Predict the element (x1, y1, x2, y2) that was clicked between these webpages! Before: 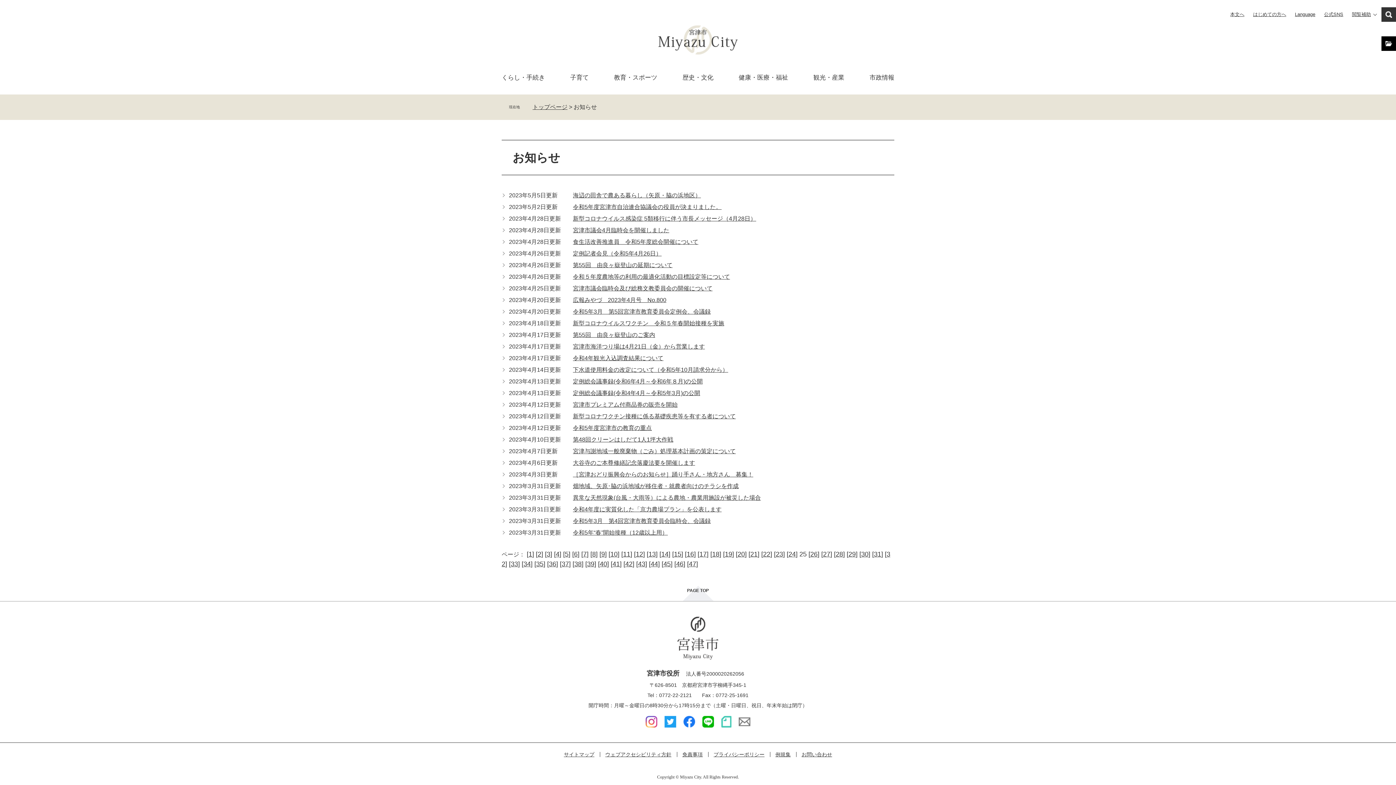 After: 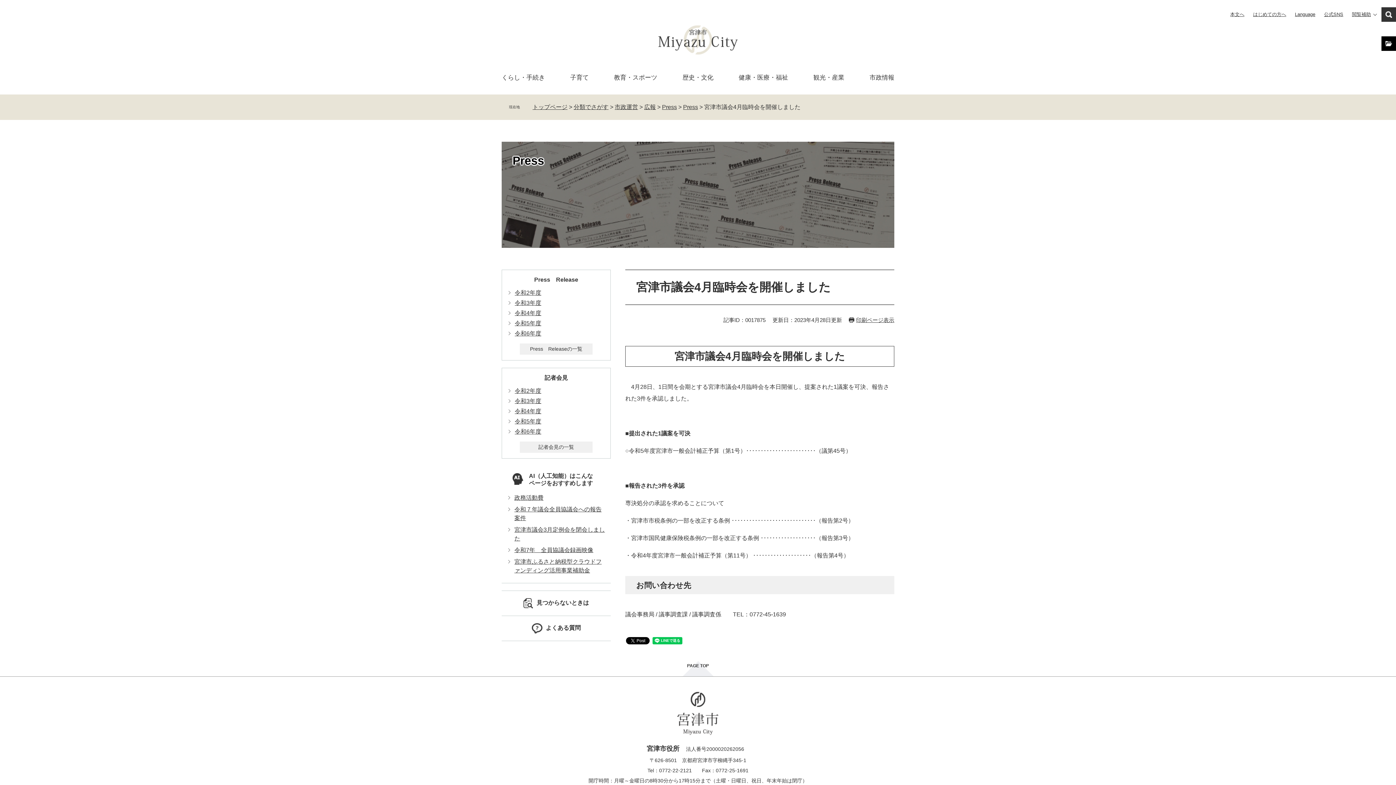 Action: label: 宮津市議会4月臨時会を開催しました bbox: (573, 227, 669, 233)